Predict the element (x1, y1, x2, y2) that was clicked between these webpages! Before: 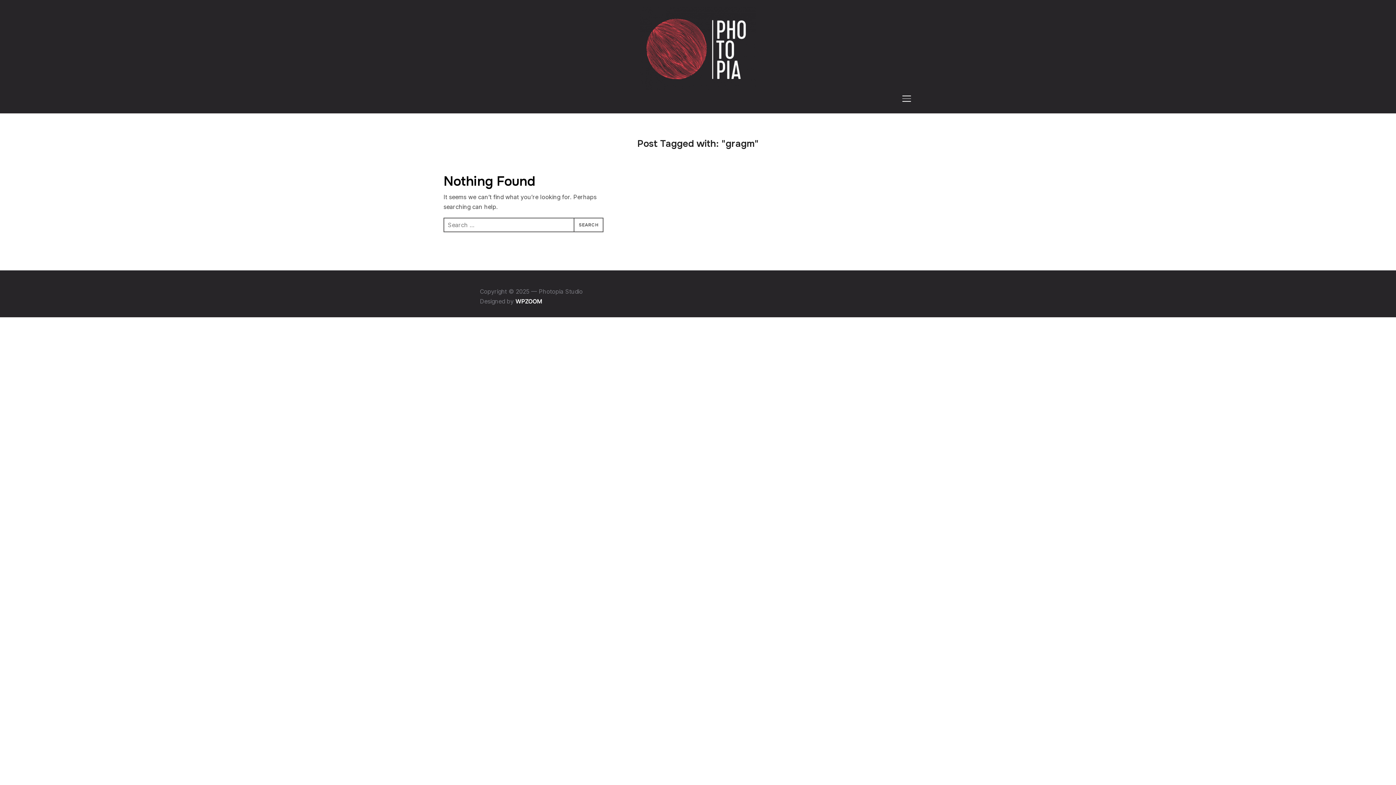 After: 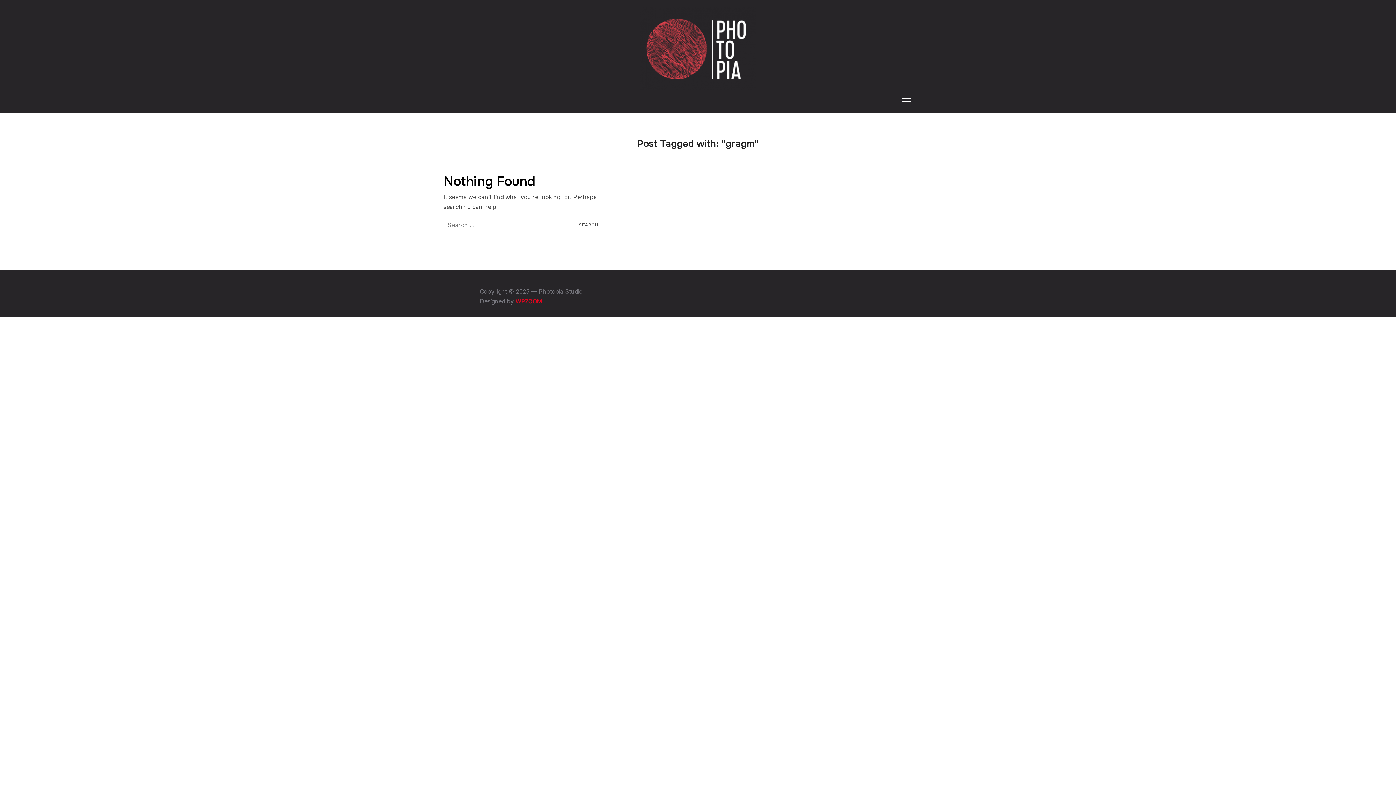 Action: bbox: (515, 297, 542, 304) label: WPZOOM